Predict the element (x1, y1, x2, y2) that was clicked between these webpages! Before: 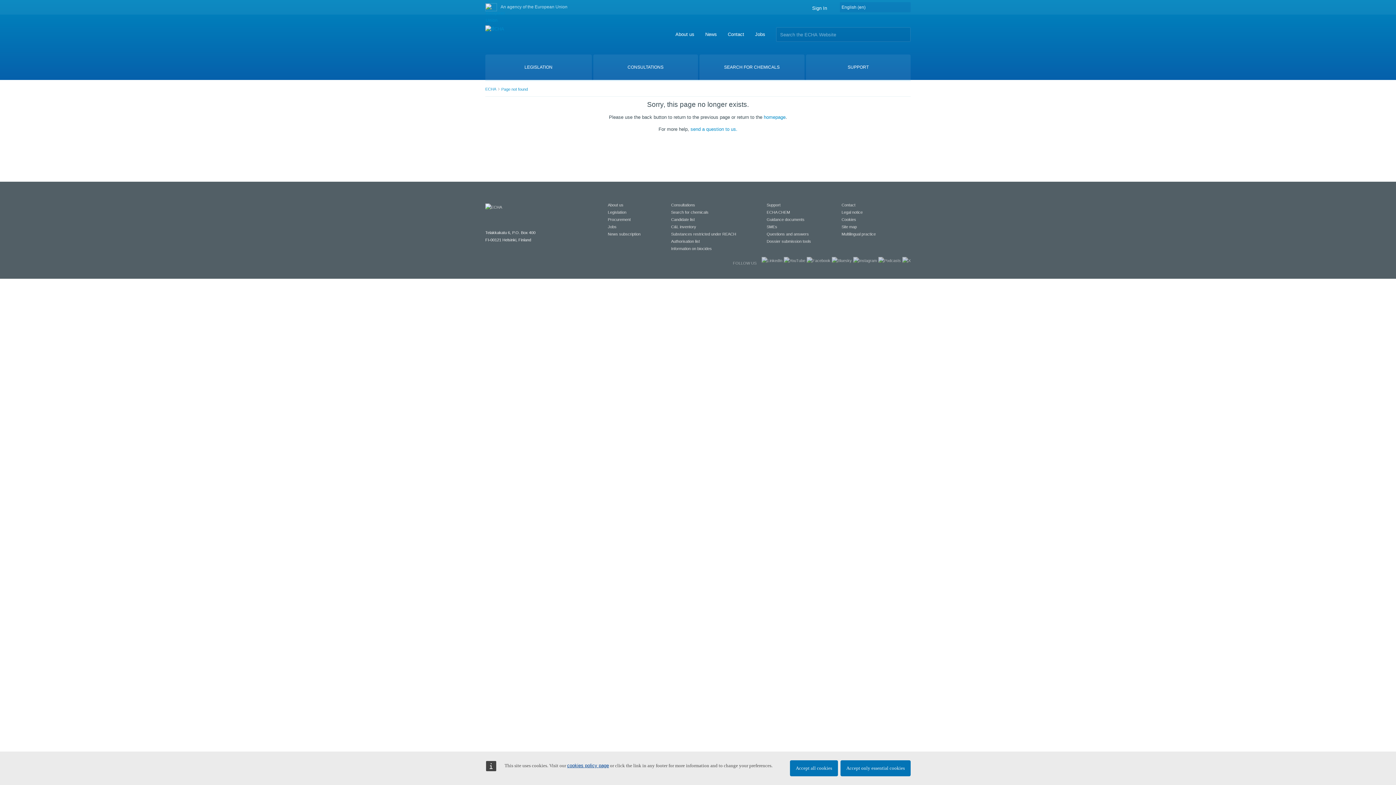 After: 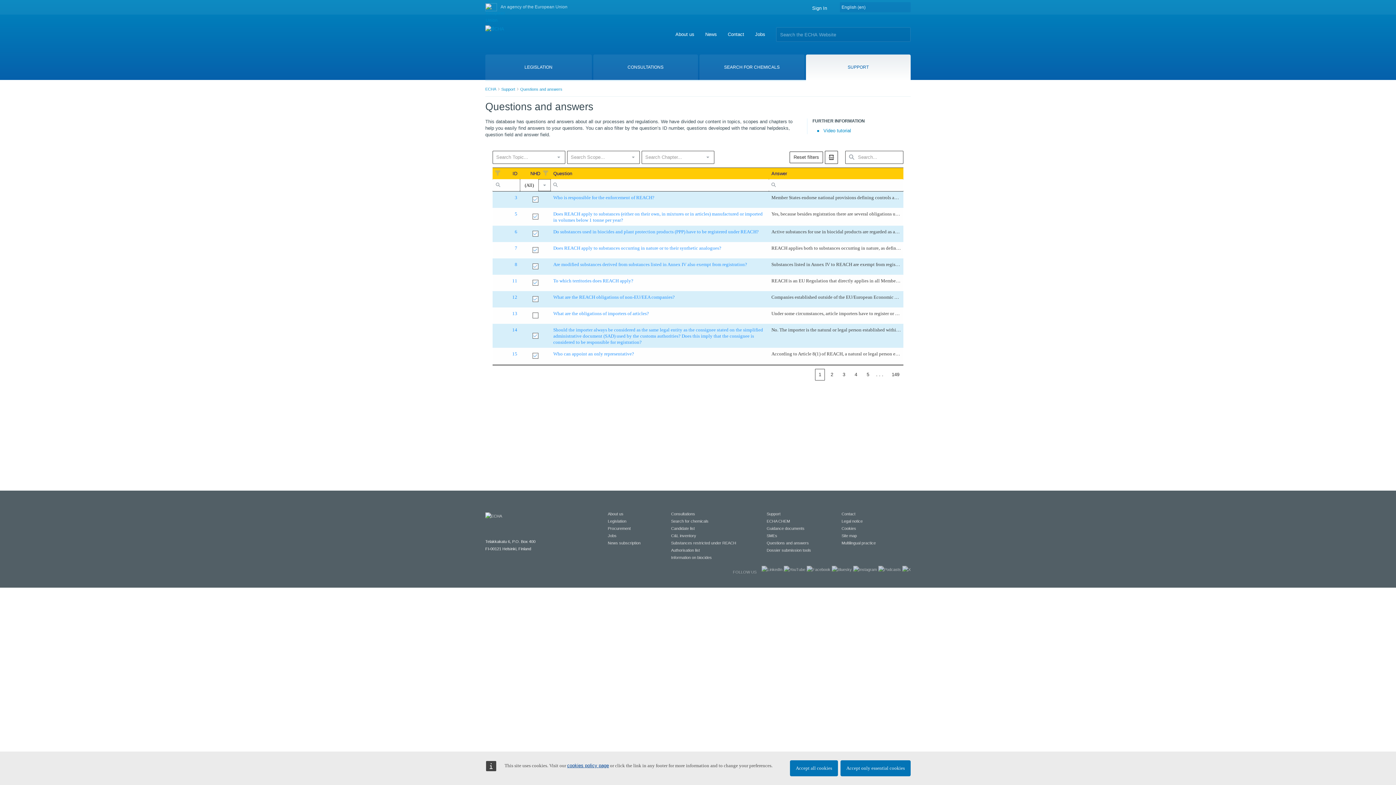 Action: label: Questions and answers bbox: (766, 232, 809, 236)